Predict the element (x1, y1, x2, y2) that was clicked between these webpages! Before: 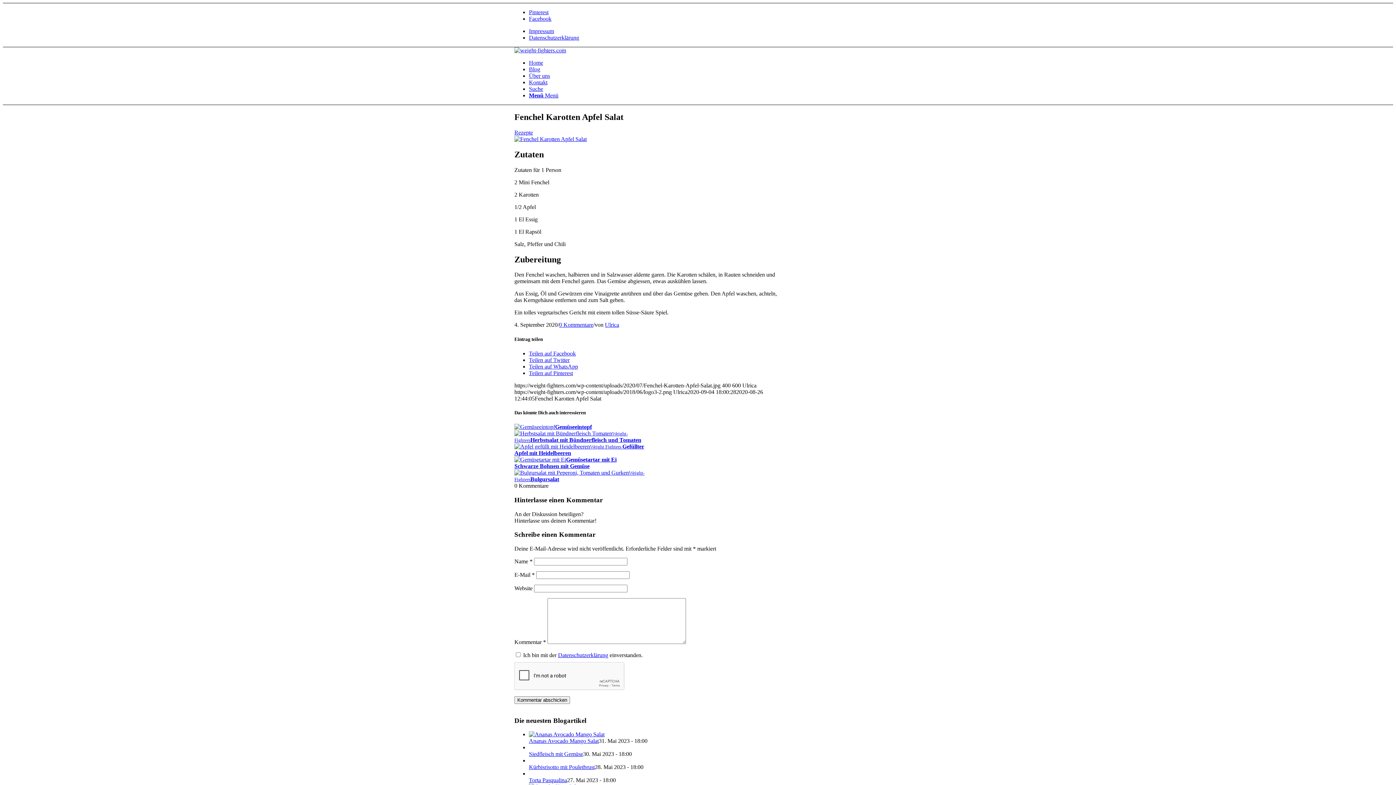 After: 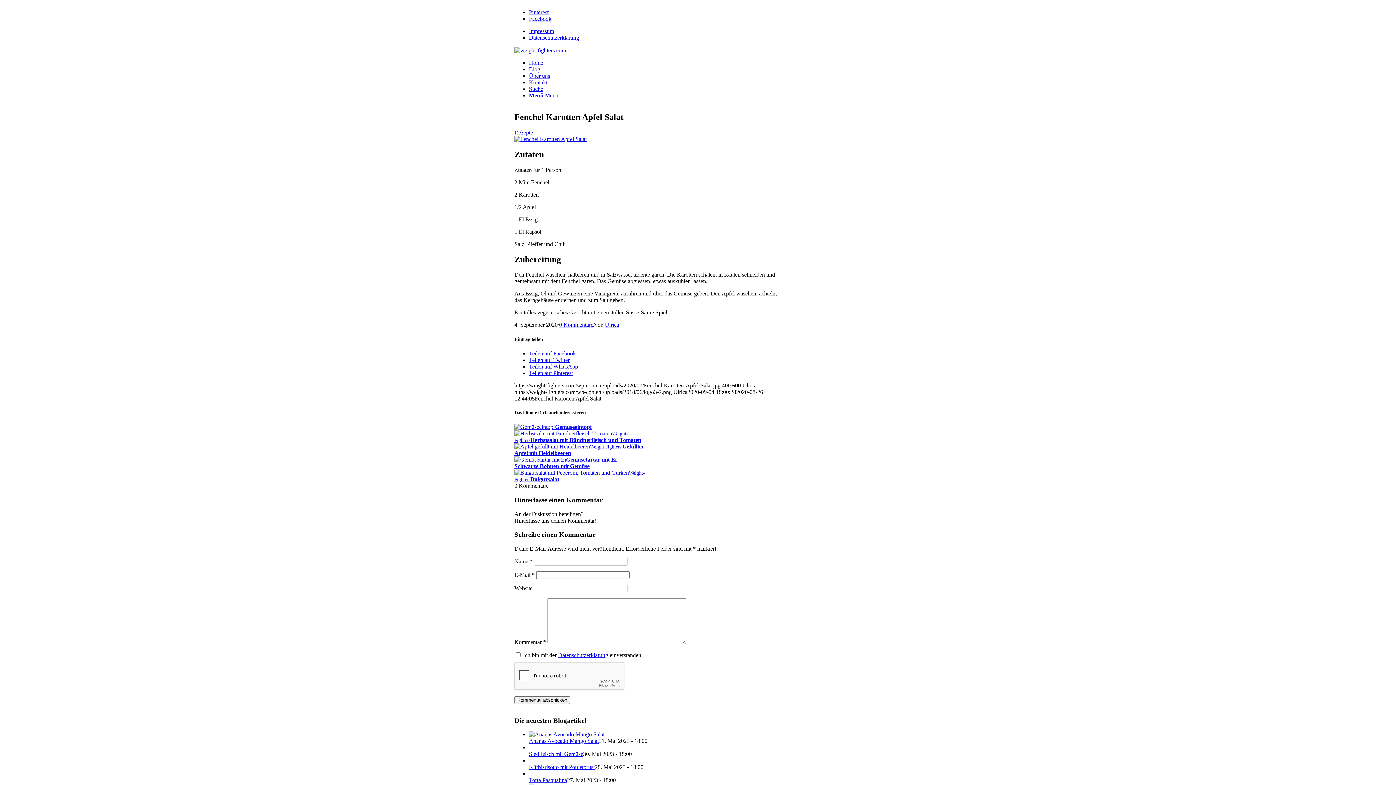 Action: bbox: (529, 92, 558, 98) label: Menü